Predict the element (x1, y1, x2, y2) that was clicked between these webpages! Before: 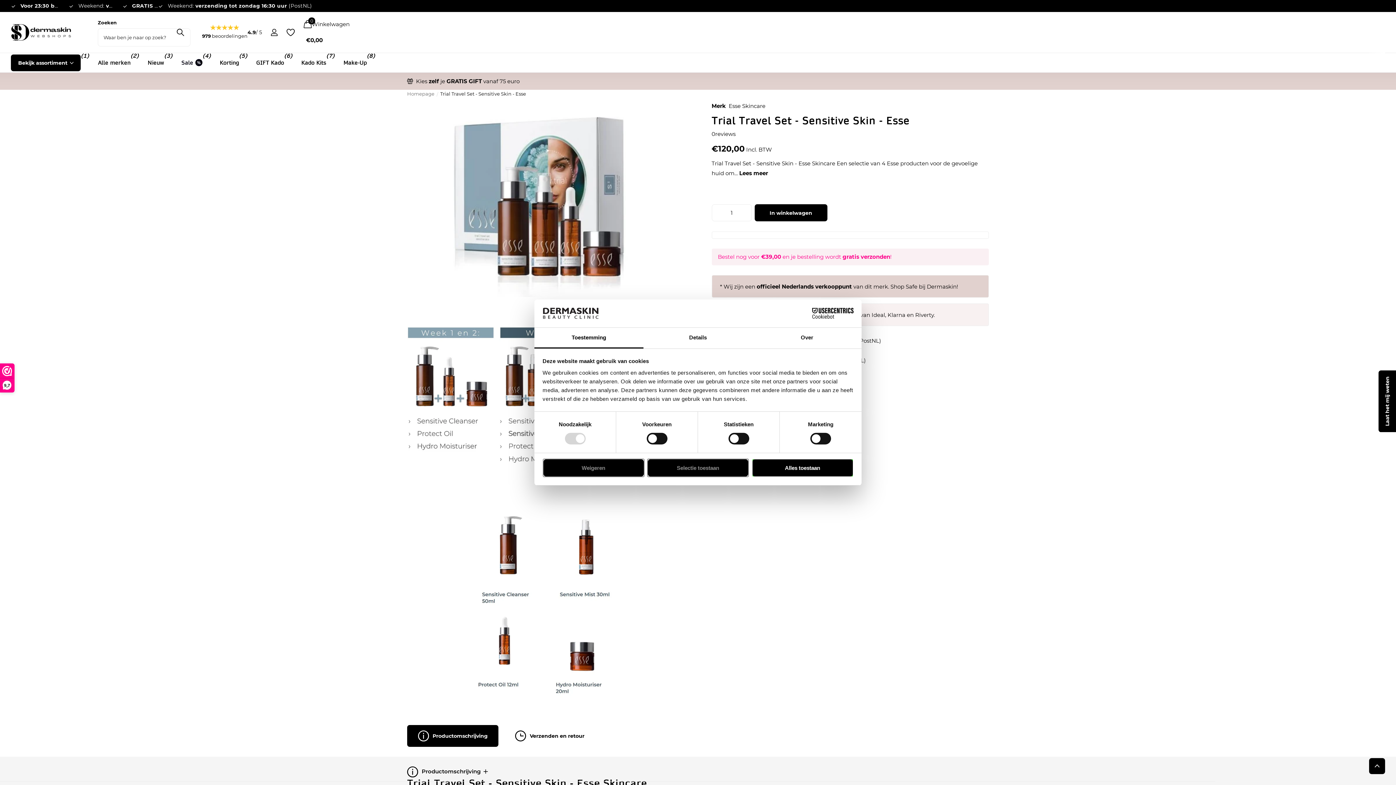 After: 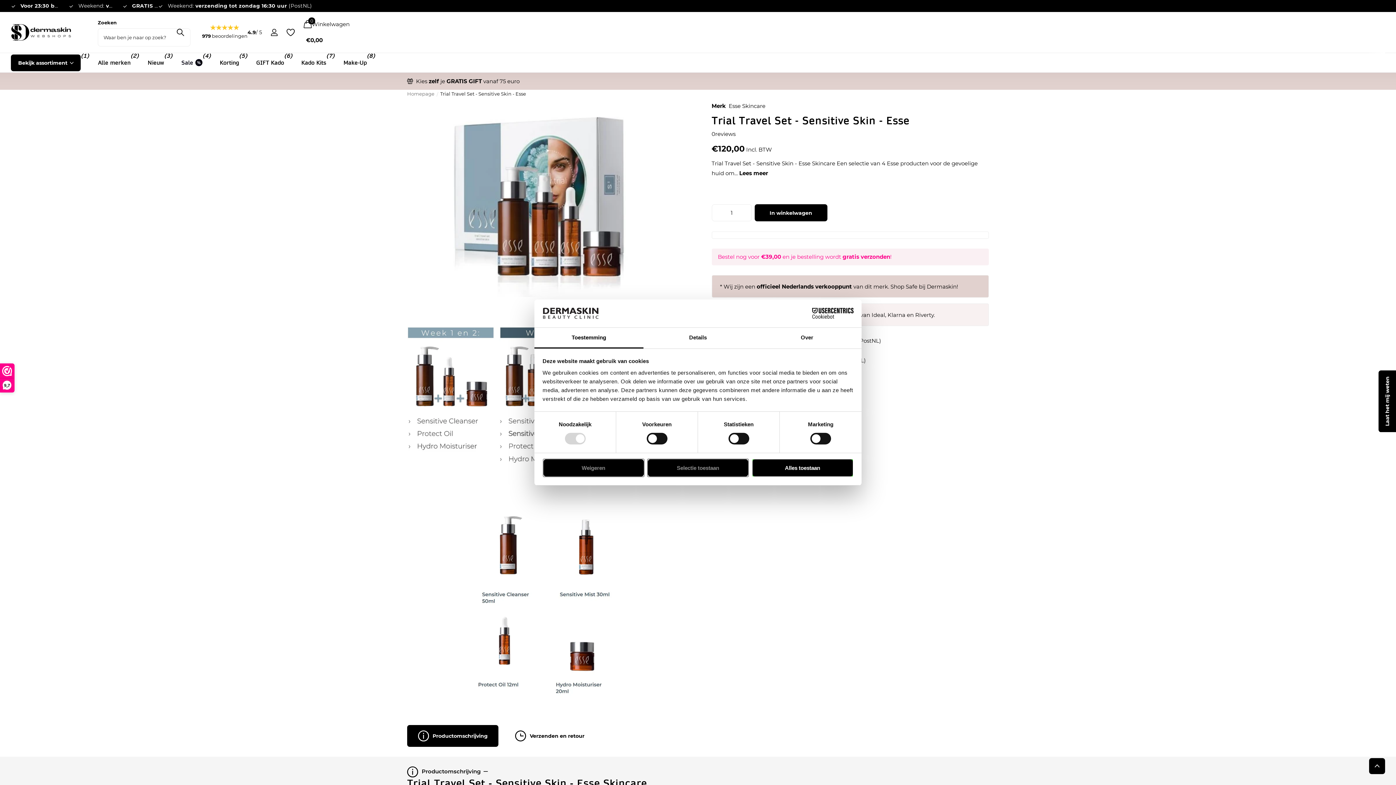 Action: label: Productomschrijving bbox: (407, 761, 488, 782)